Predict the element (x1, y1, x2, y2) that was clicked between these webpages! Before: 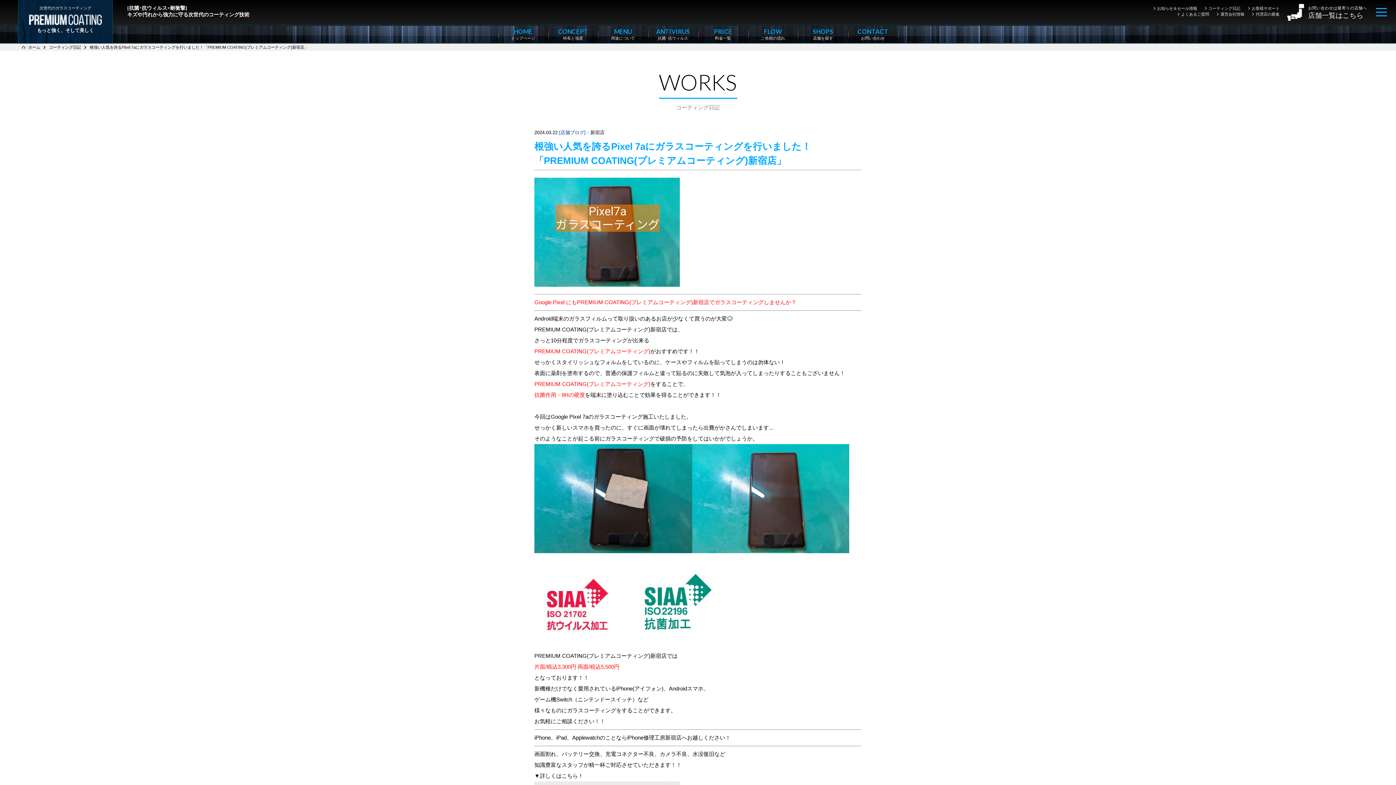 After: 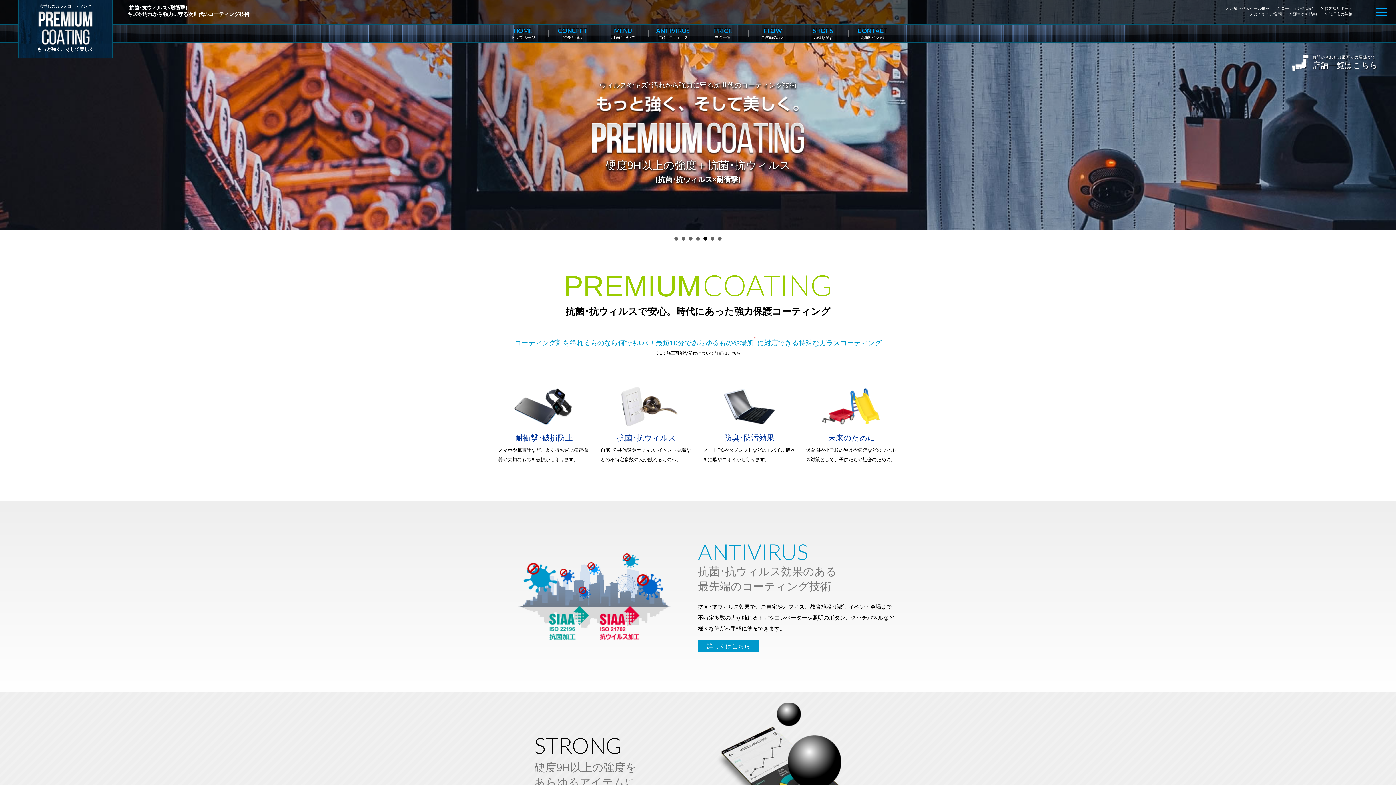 Action: bbox: (18, 0, 112, 43) label: 次世代のガラスコーティング
もっと強く、そして美しく